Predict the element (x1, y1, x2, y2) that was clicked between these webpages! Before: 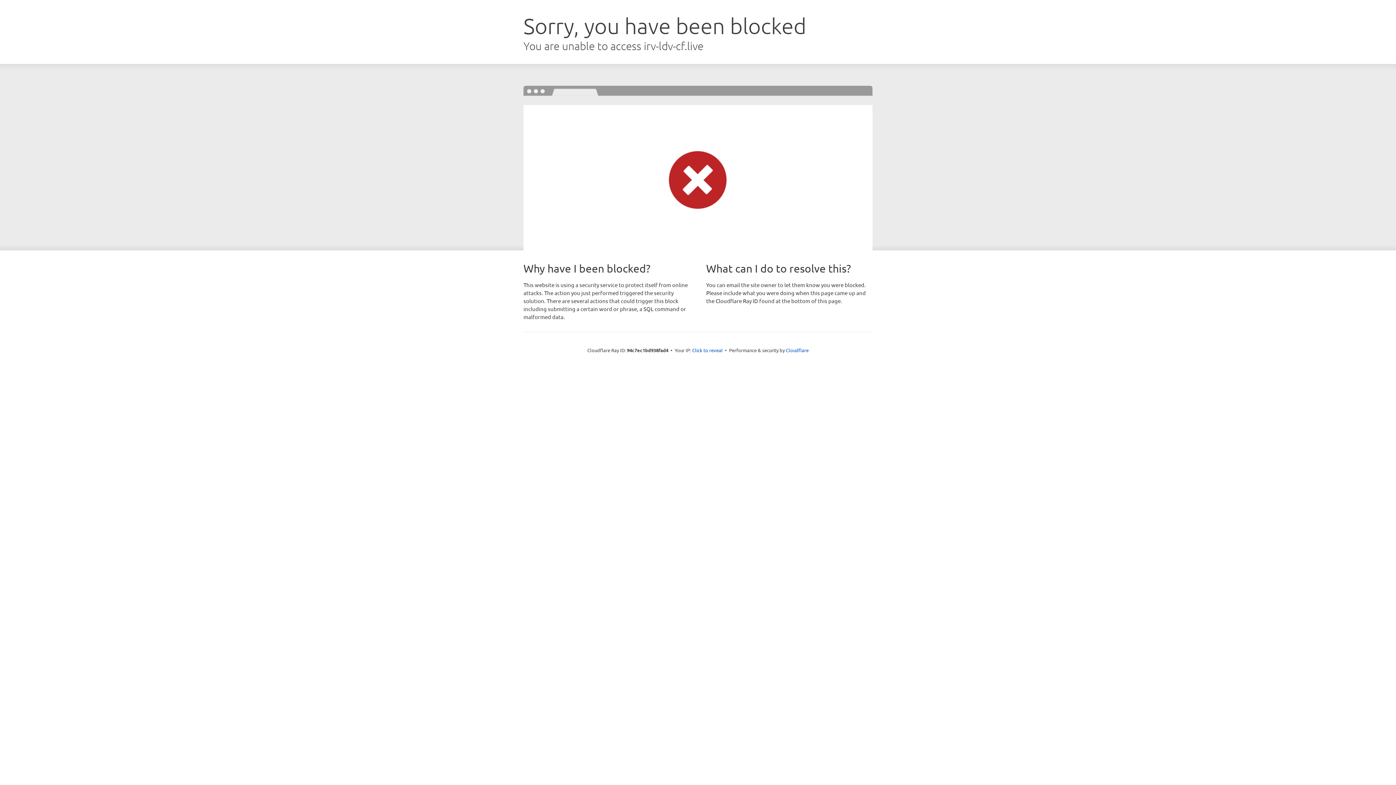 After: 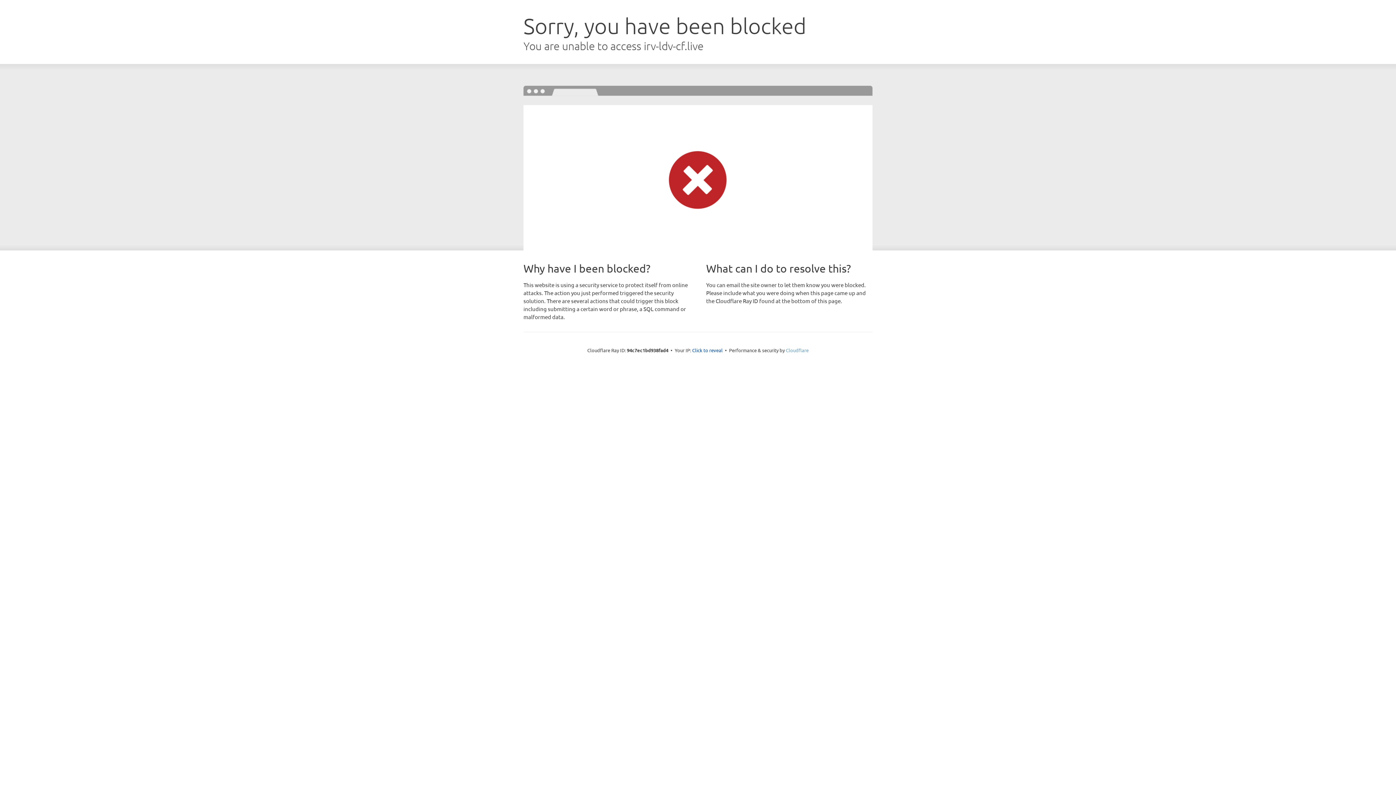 Action: bbox: (786, 347, 808, 353) label: Cloudflare